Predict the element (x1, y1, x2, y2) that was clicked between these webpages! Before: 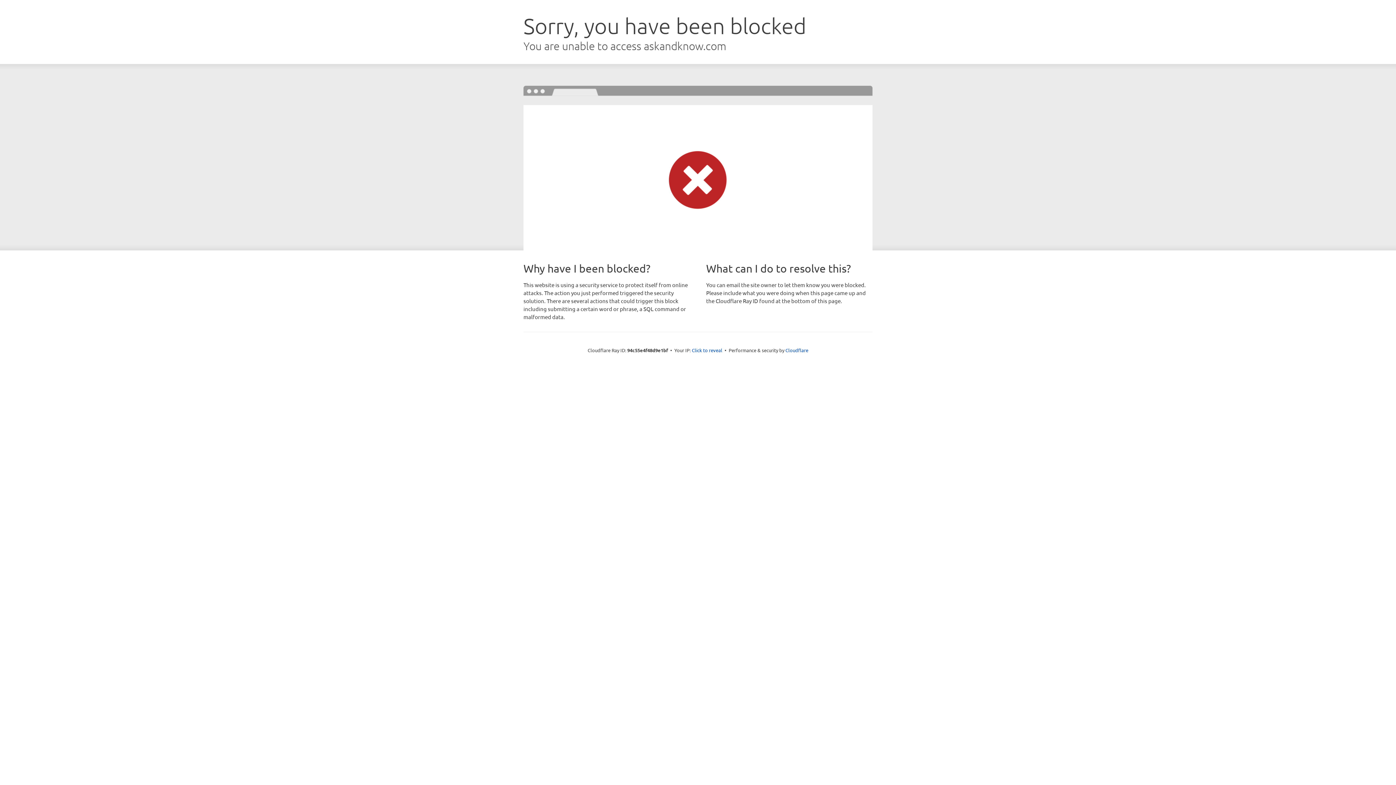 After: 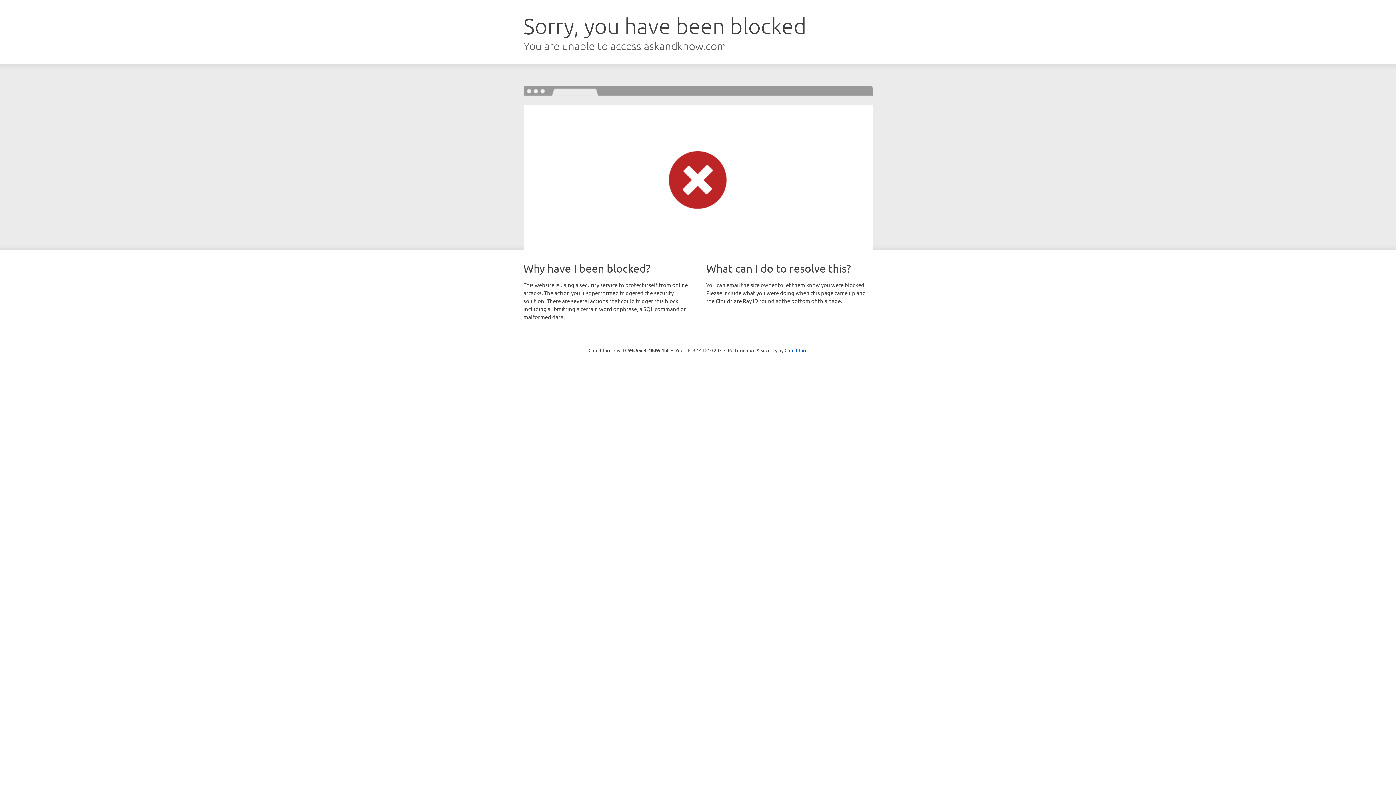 Action: bbox: (692, 346, 722, 353) label: Click to reveal